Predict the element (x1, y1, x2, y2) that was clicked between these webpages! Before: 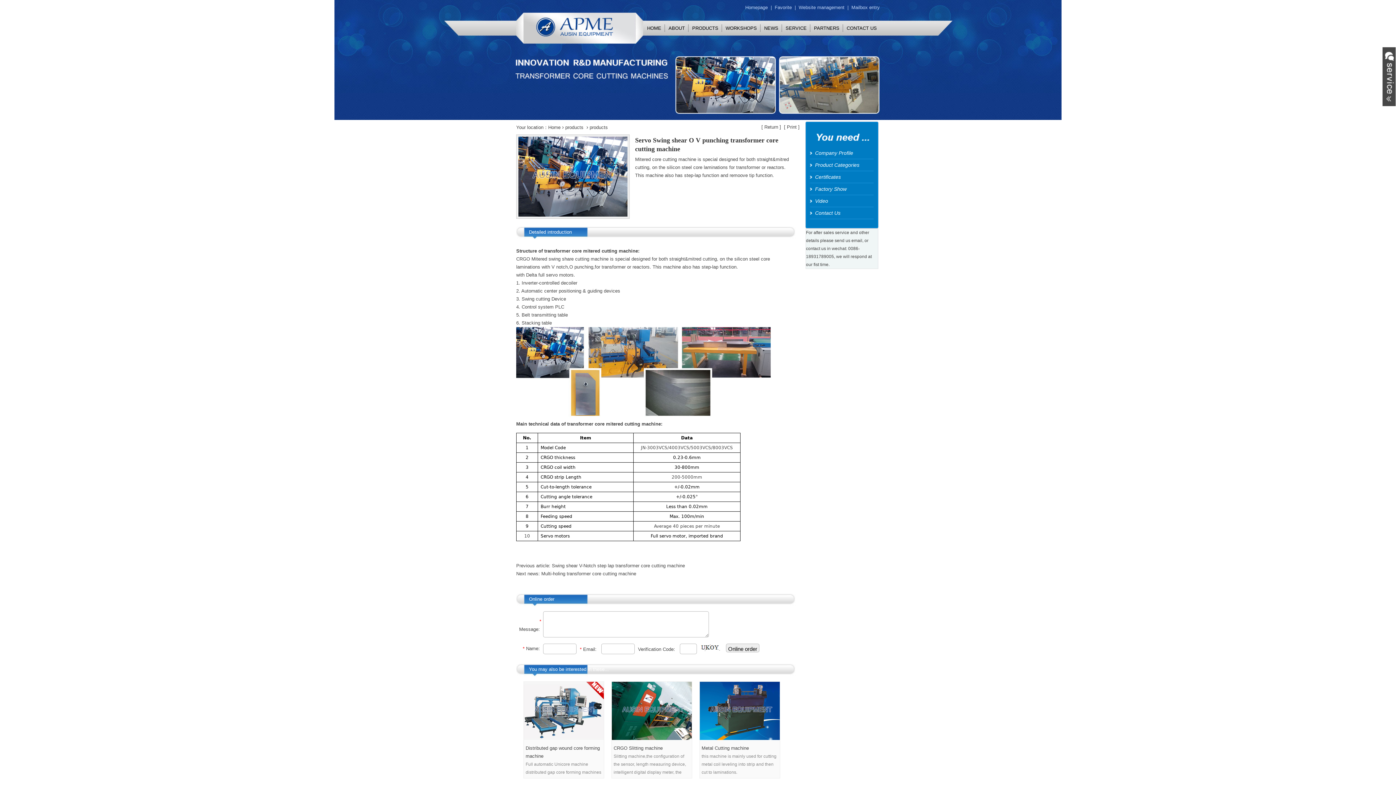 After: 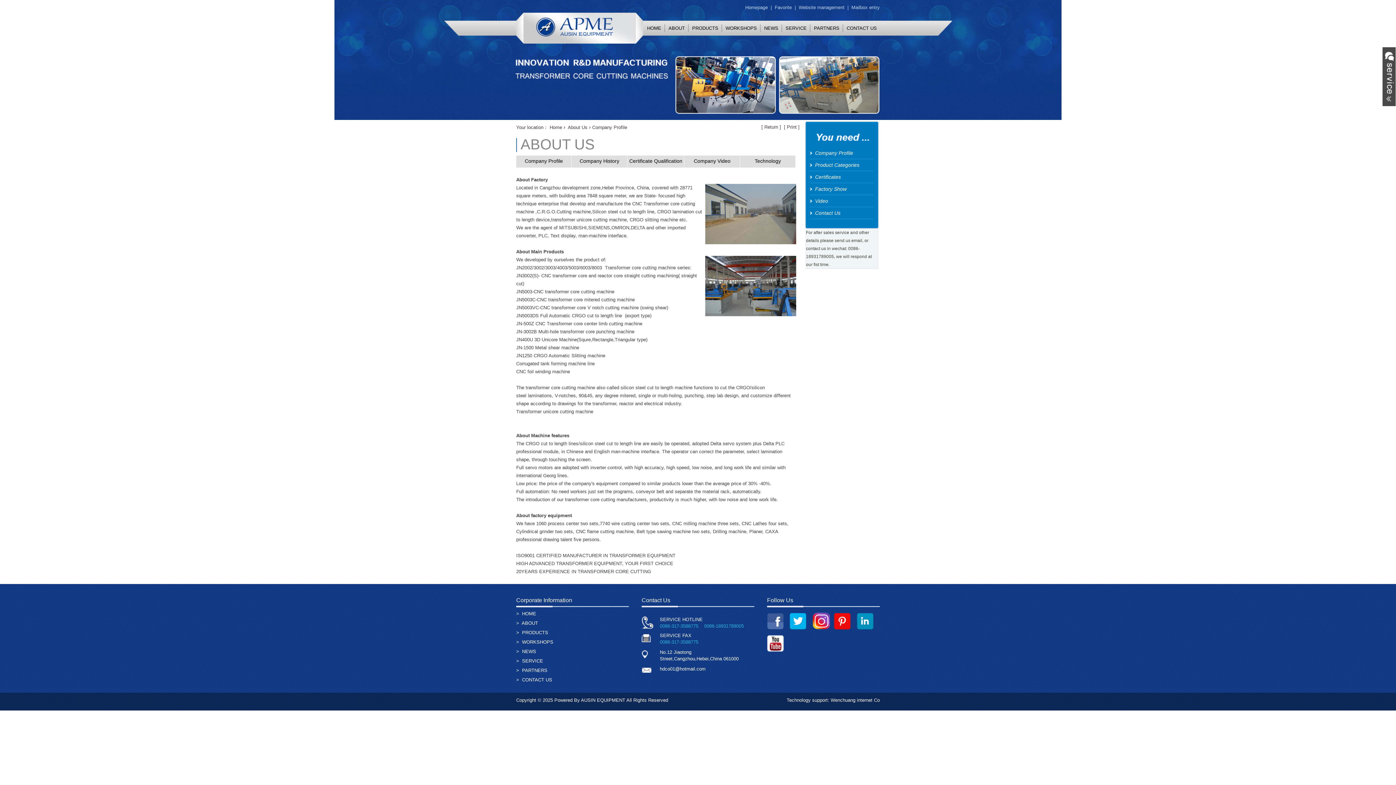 Action: bbox: (815, 150, 853, 156) label: Company Profile